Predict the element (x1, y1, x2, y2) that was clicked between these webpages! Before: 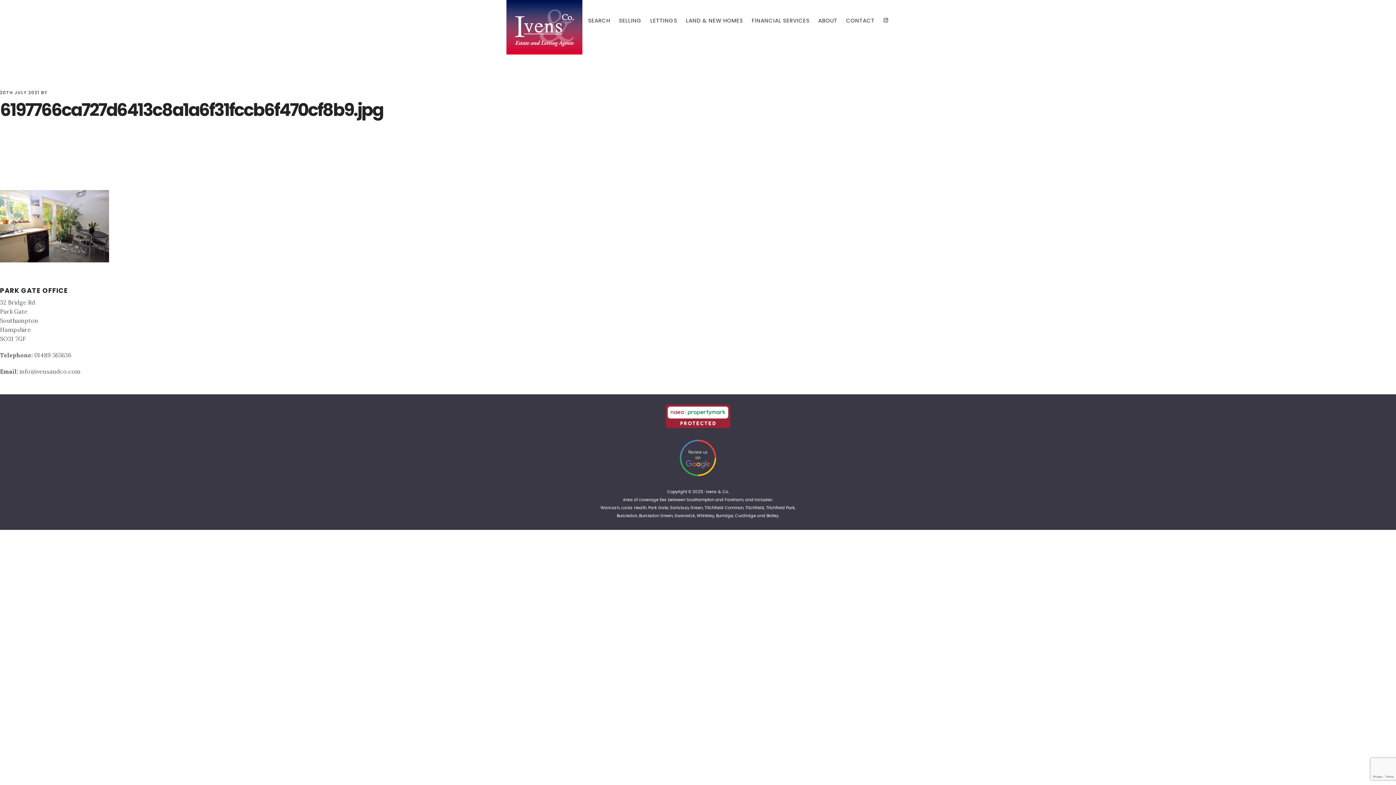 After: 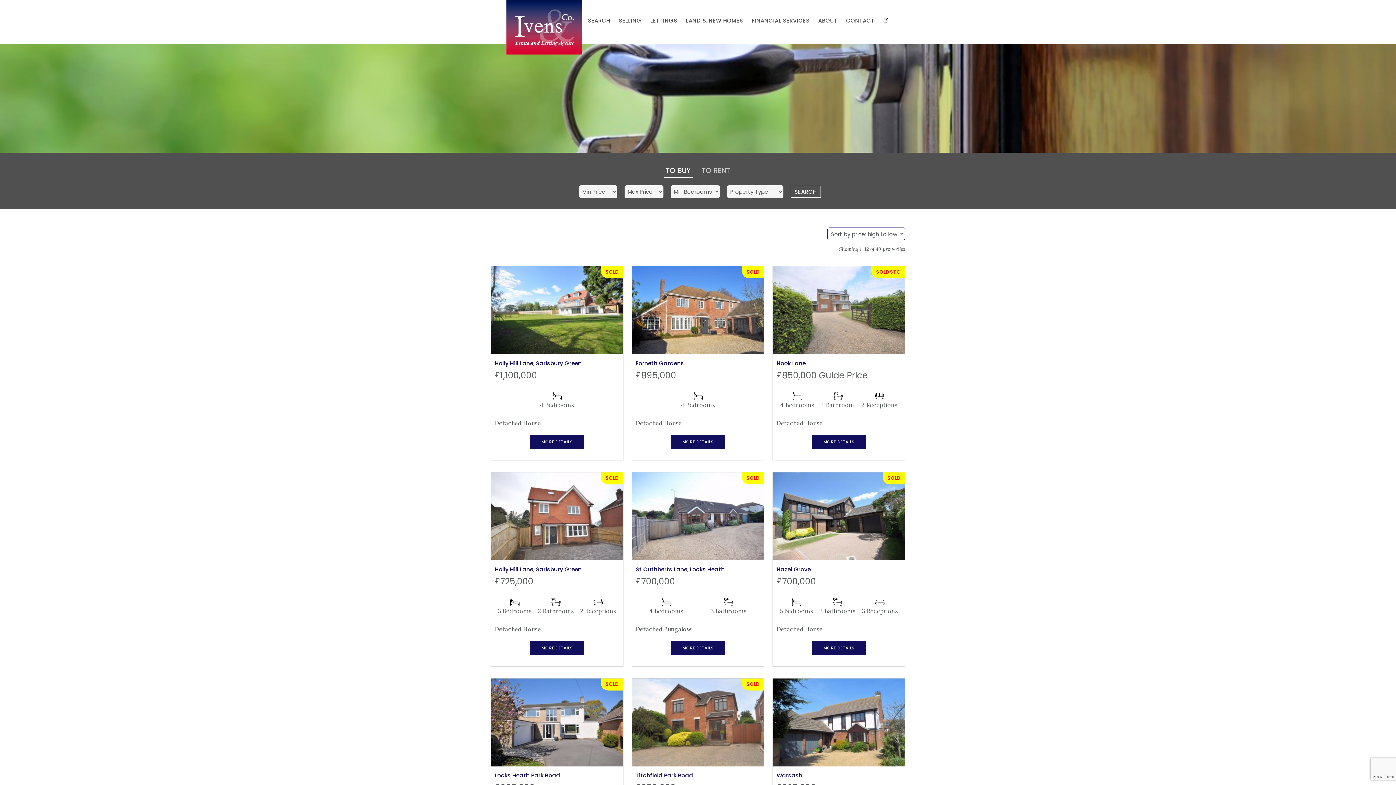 Action: bbox: (584, 11, 613, 32) label: SEARCH